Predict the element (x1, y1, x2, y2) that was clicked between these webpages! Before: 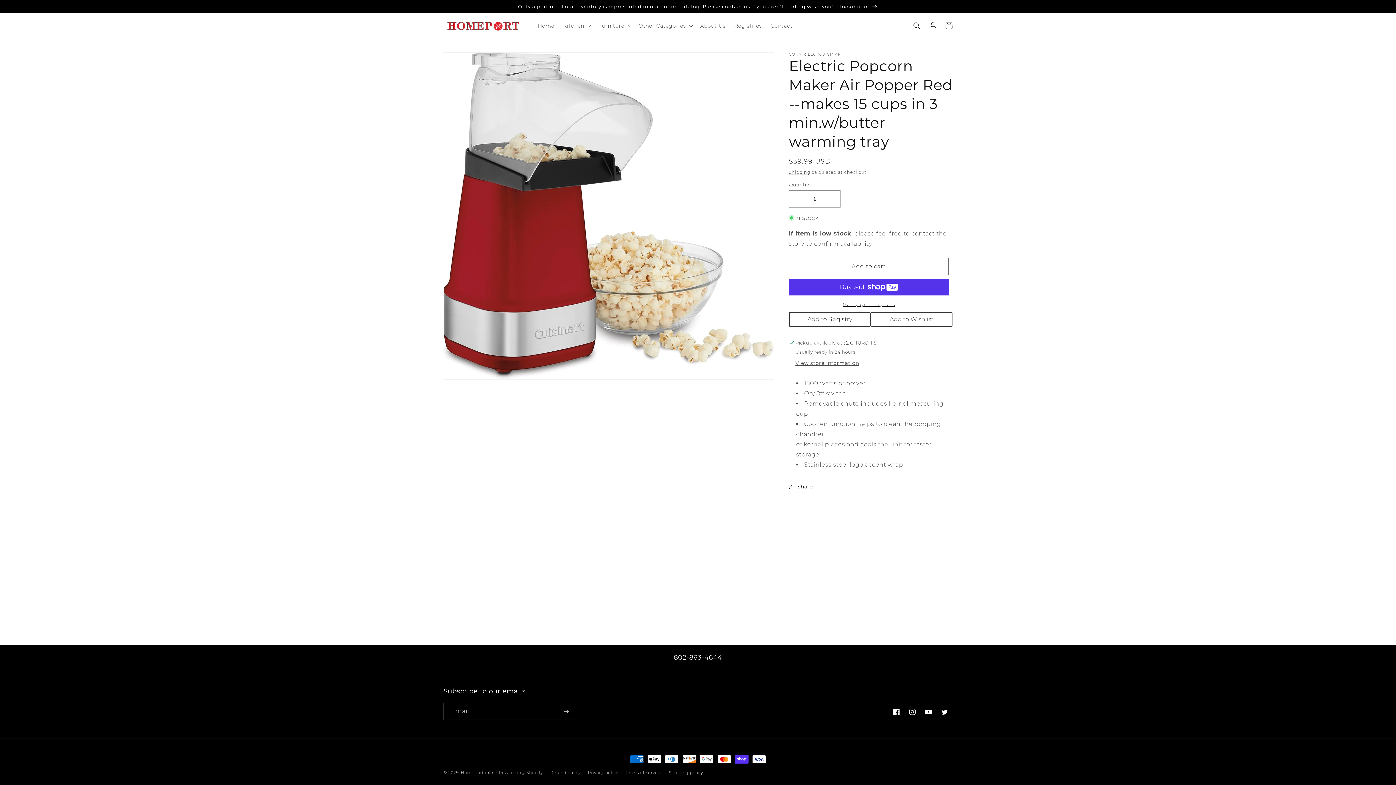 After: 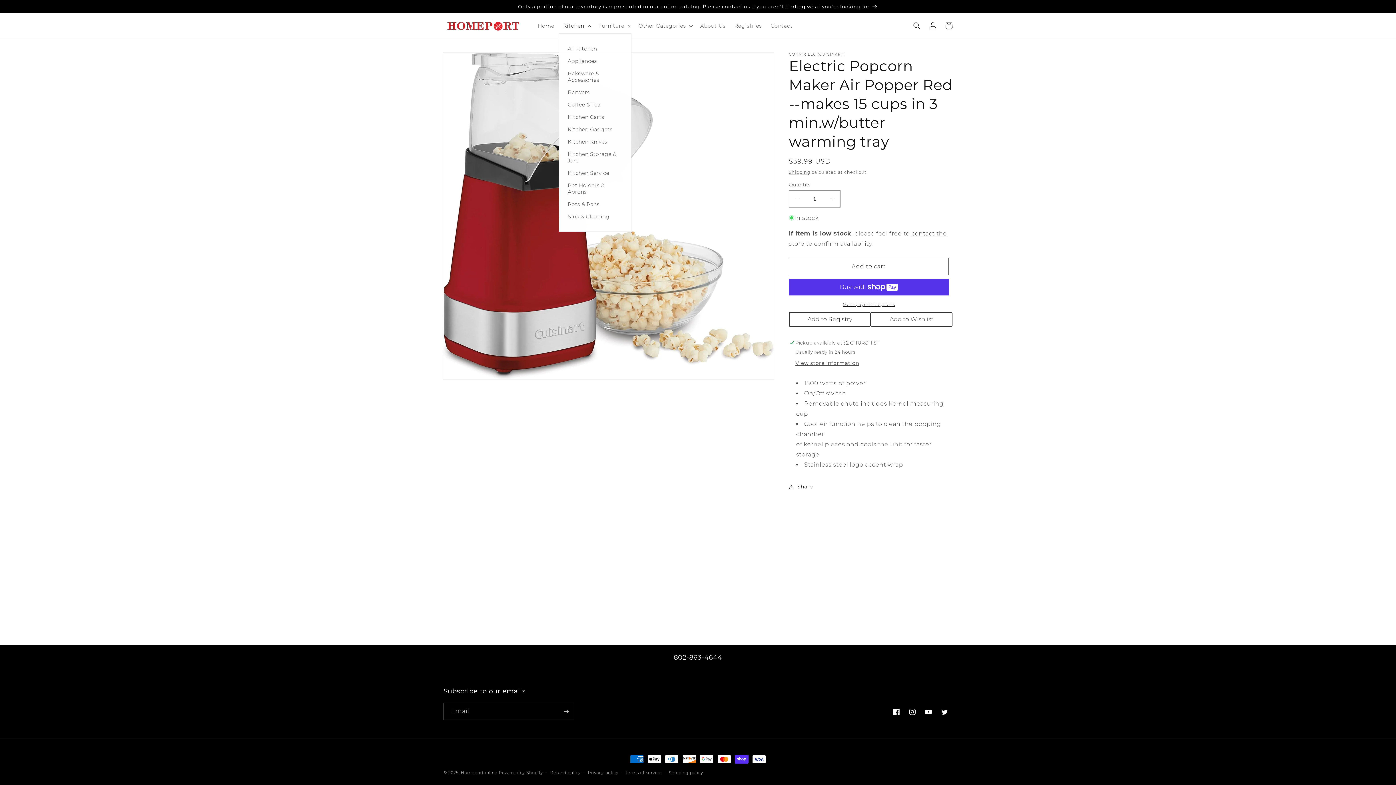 Action: bbox: (558, 18, 594, 33) label: Kitchen